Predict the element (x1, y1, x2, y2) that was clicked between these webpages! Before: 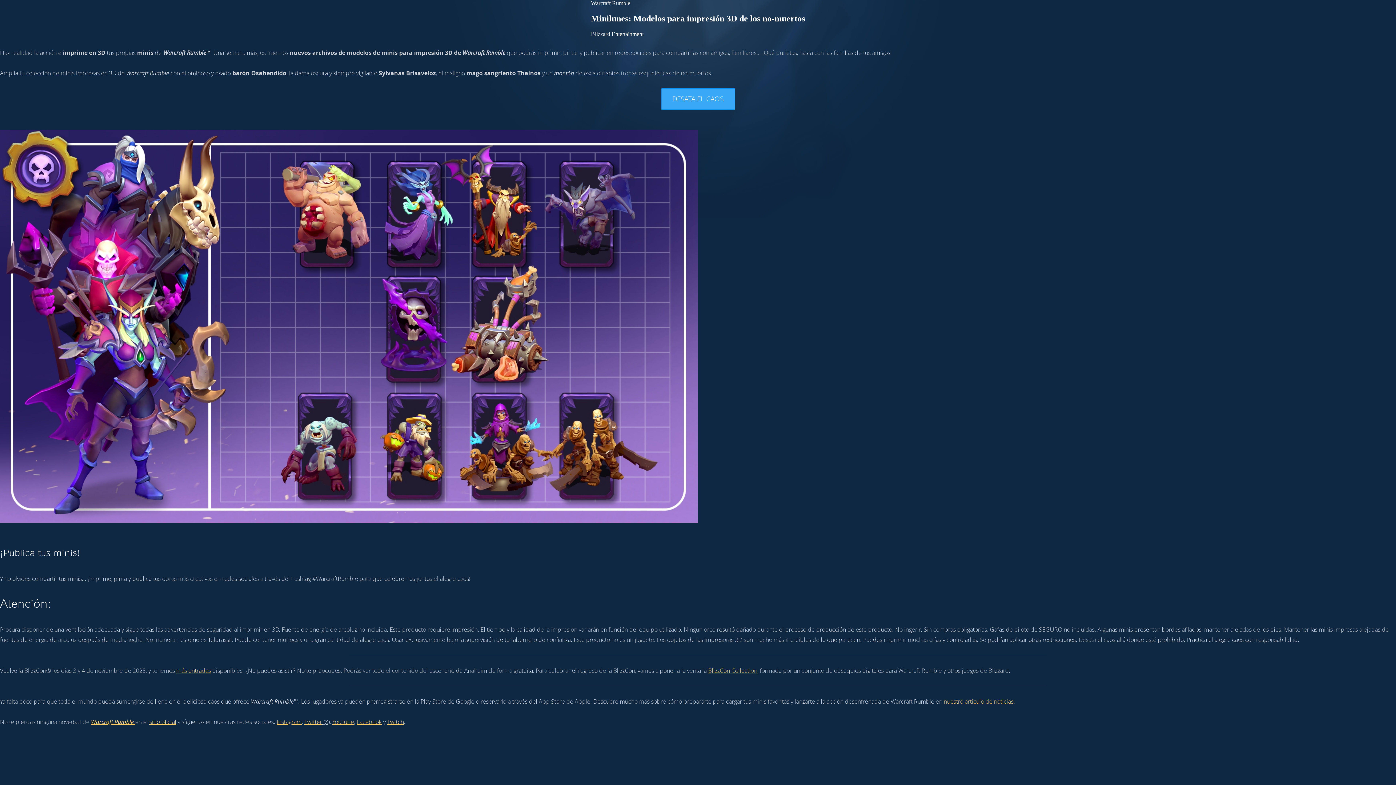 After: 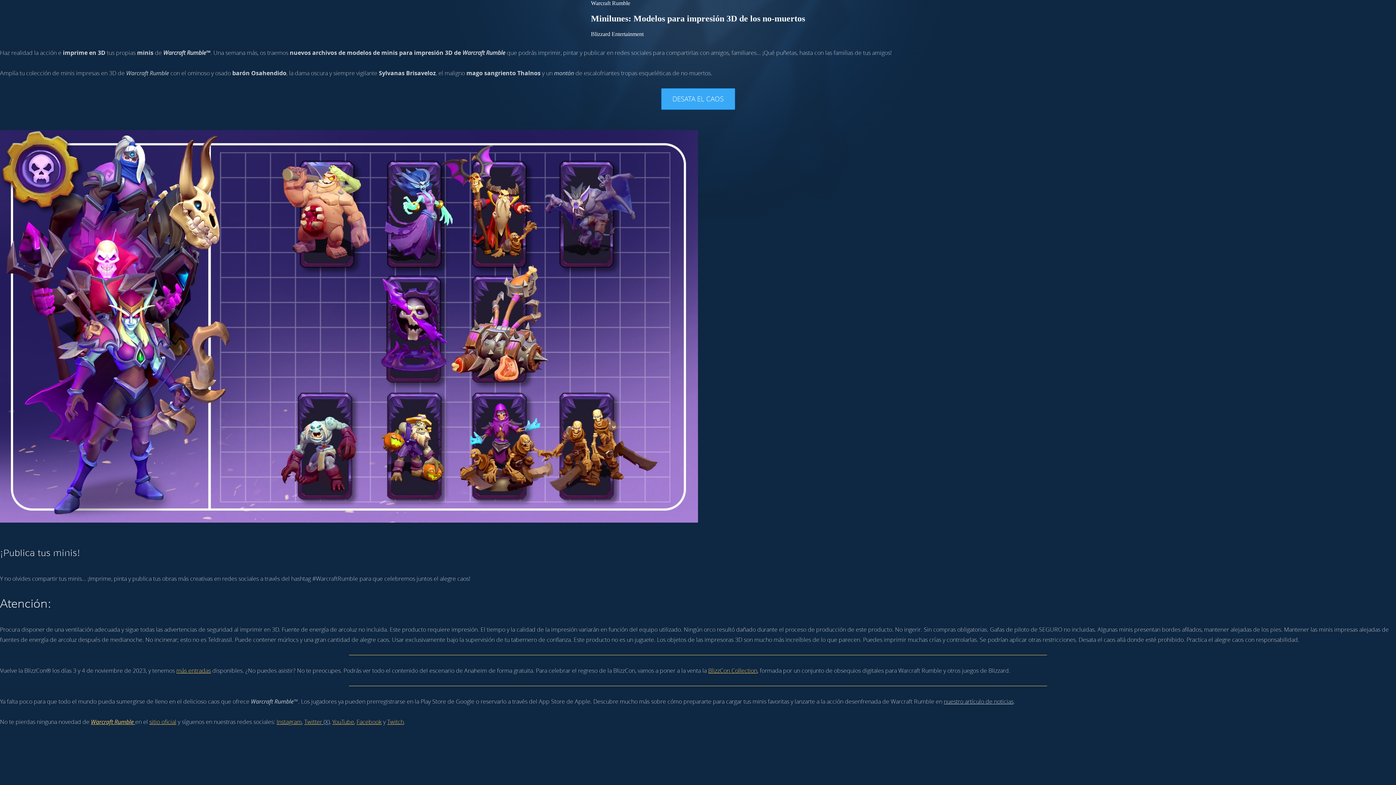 Action: bbox: (944, 697, 1013, 705) label: nuestro artículo de noticias